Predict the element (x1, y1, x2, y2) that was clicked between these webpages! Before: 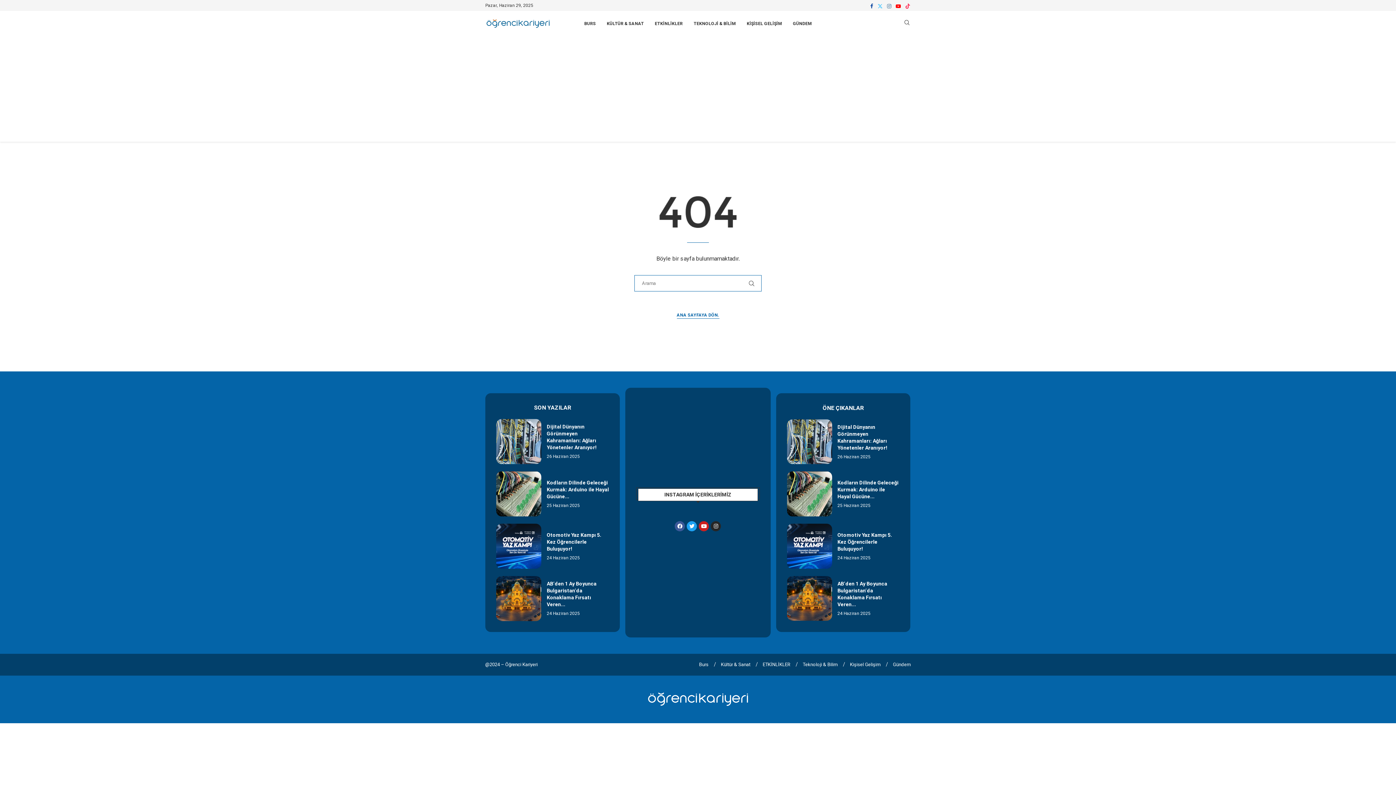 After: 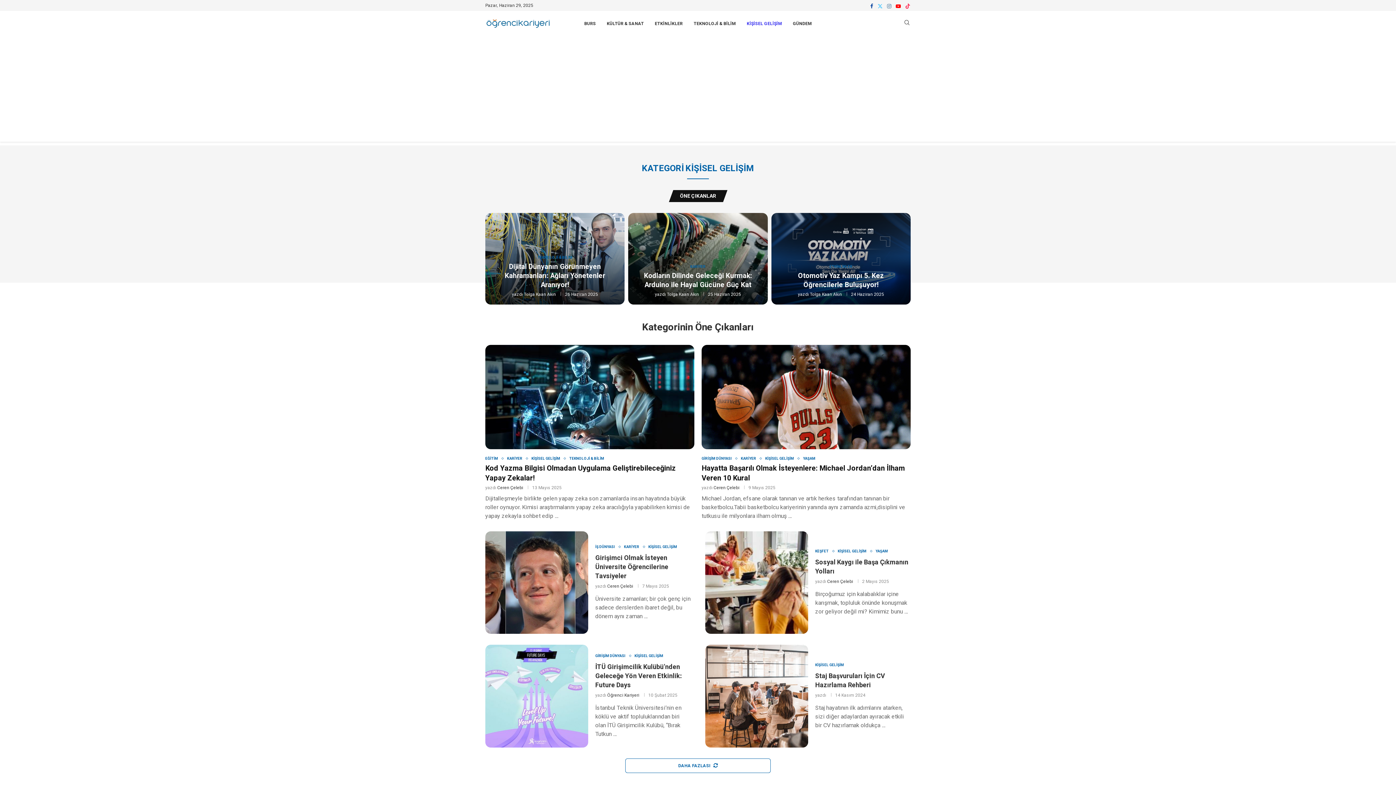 Action: label: KİŞİSEL GELİŞİM bbox: (746, 10, 782, 36)